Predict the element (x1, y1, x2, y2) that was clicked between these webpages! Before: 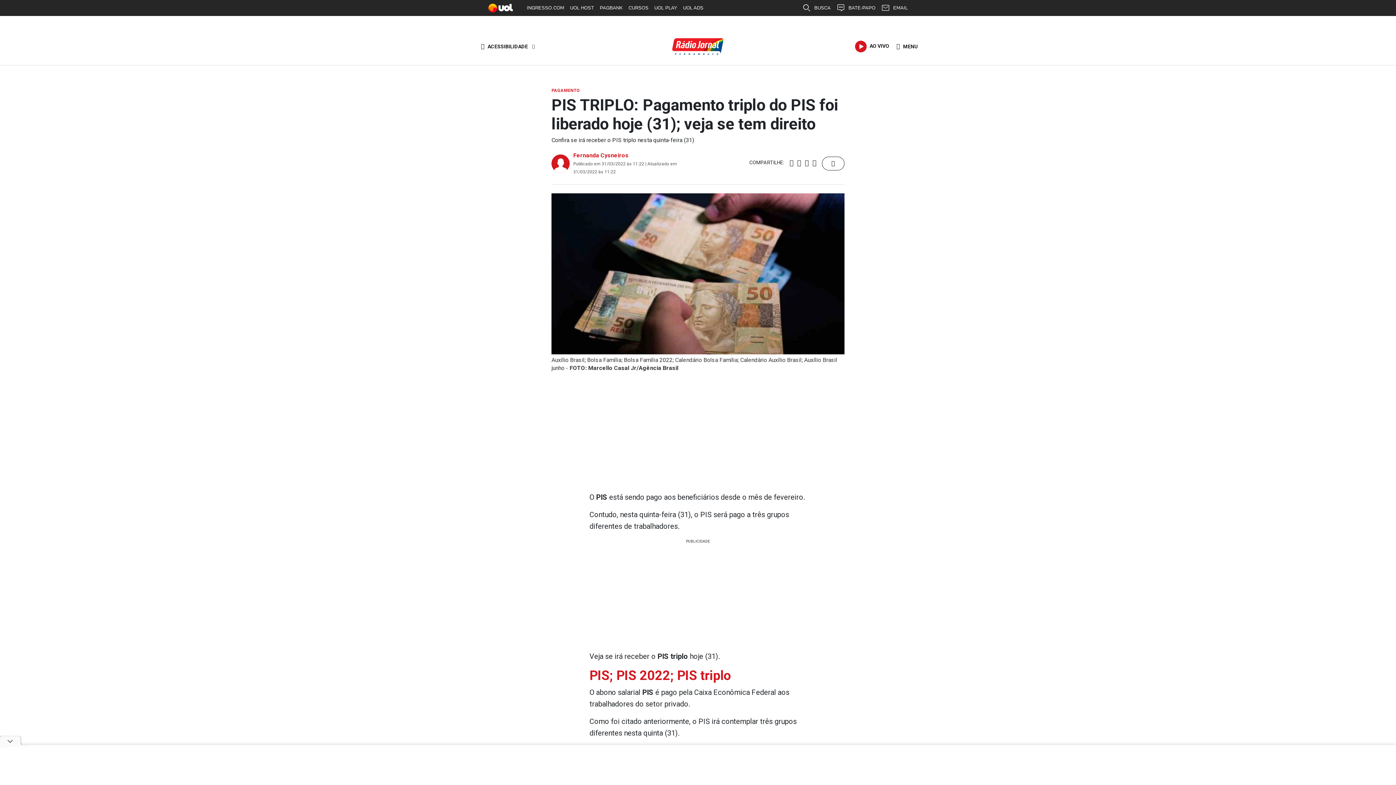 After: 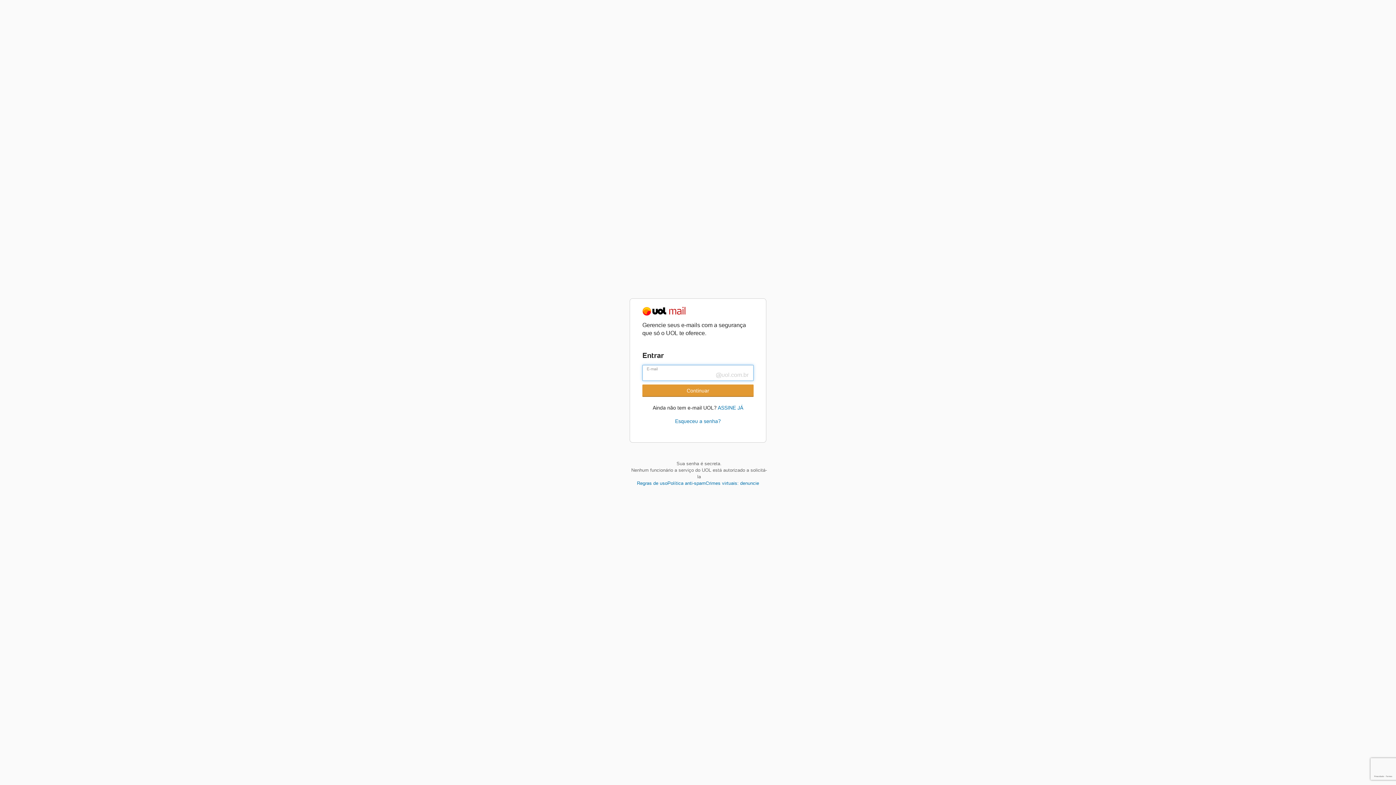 Action: label: EMAIL bbox: (878, 0, 910, 16)